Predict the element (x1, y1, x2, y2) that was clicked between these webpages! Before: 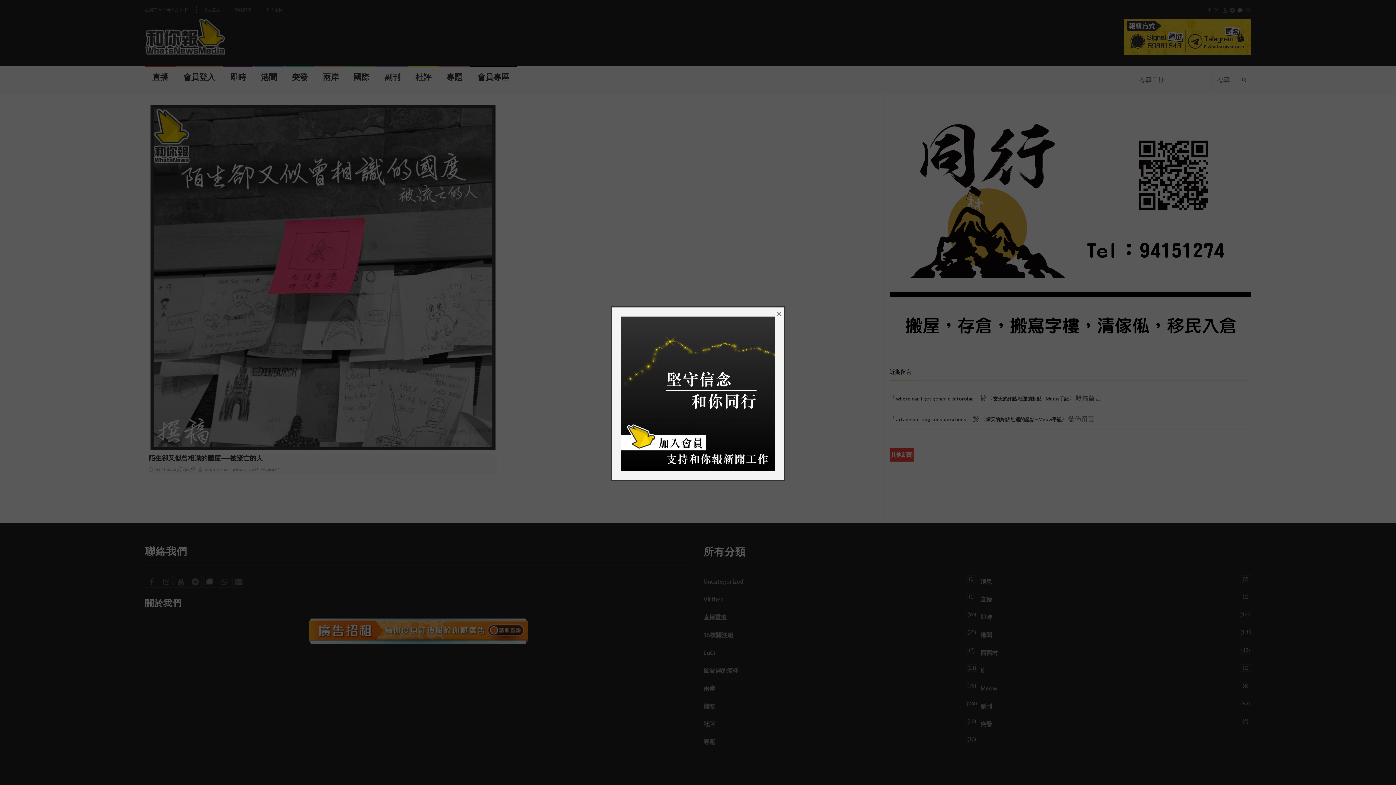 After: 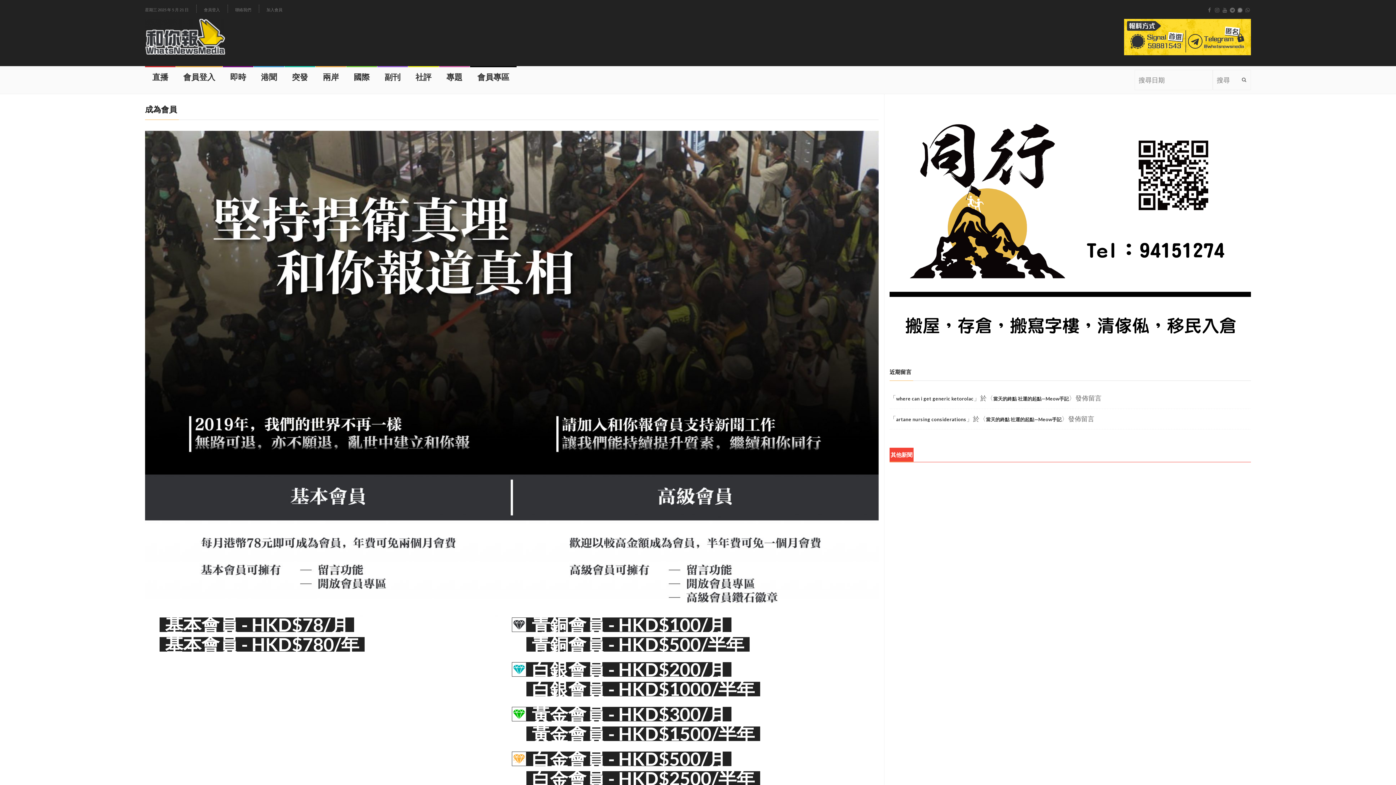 Action: bbox: (621, 388, 775, 396)